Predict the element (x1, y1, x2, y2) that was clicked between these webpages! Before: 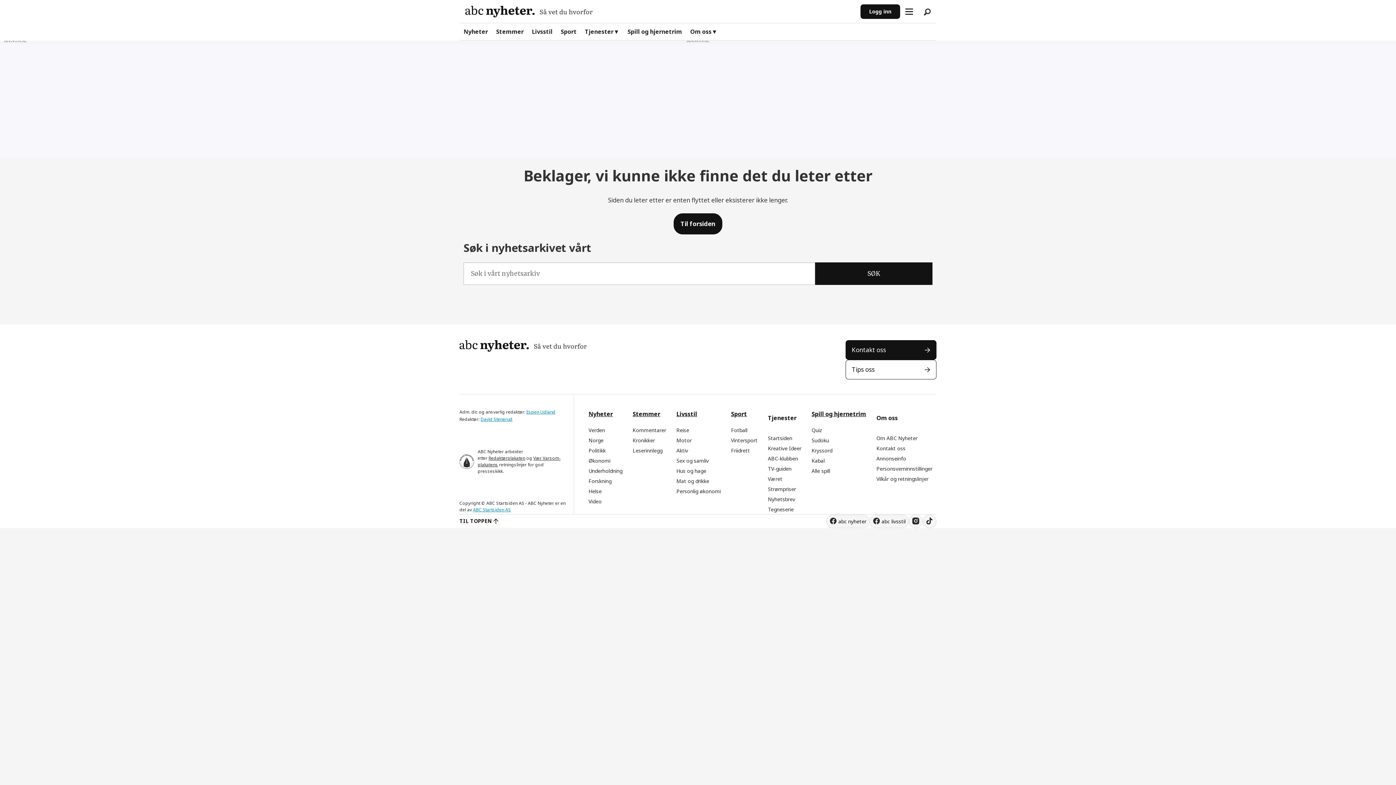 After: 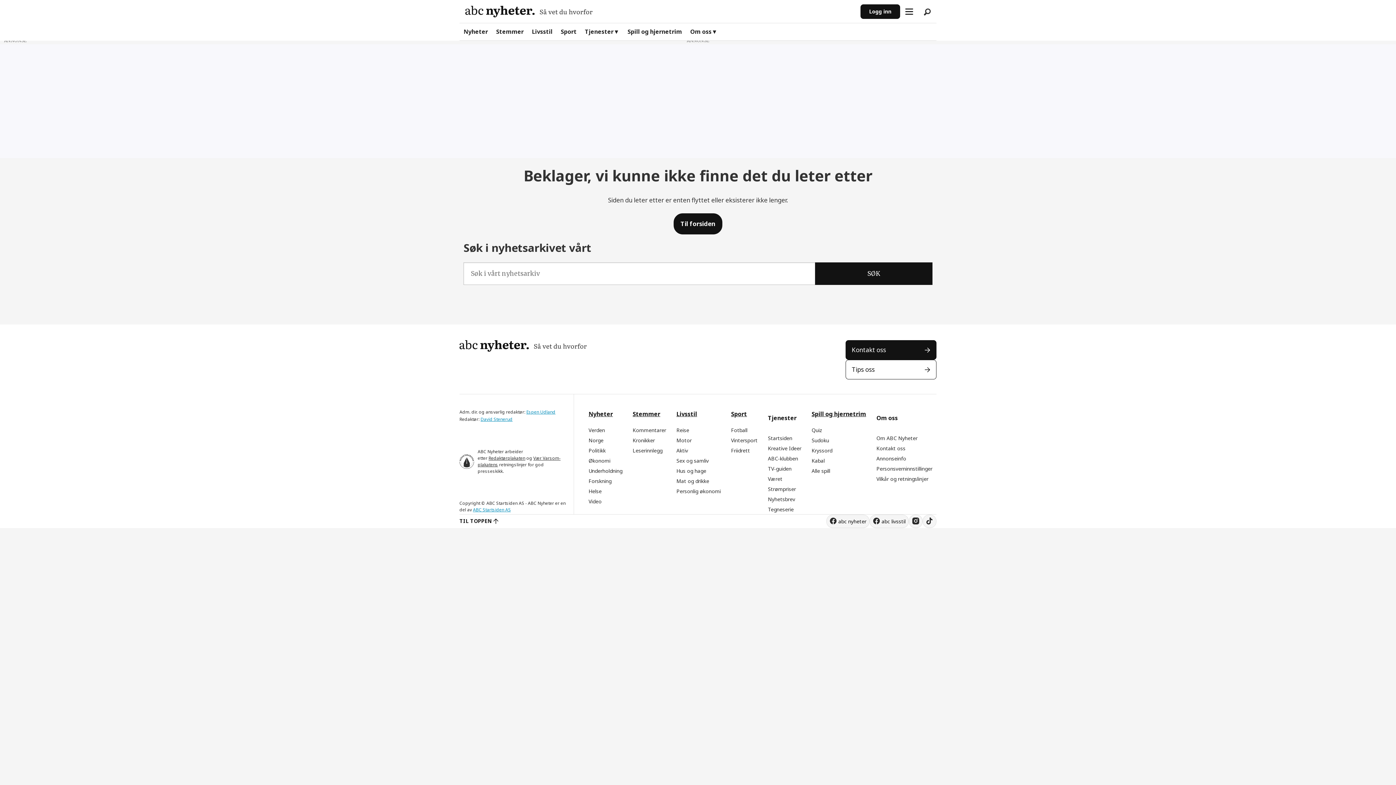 Action: bbox: (459, 517, 498, 525) label: TIL TOPPEN